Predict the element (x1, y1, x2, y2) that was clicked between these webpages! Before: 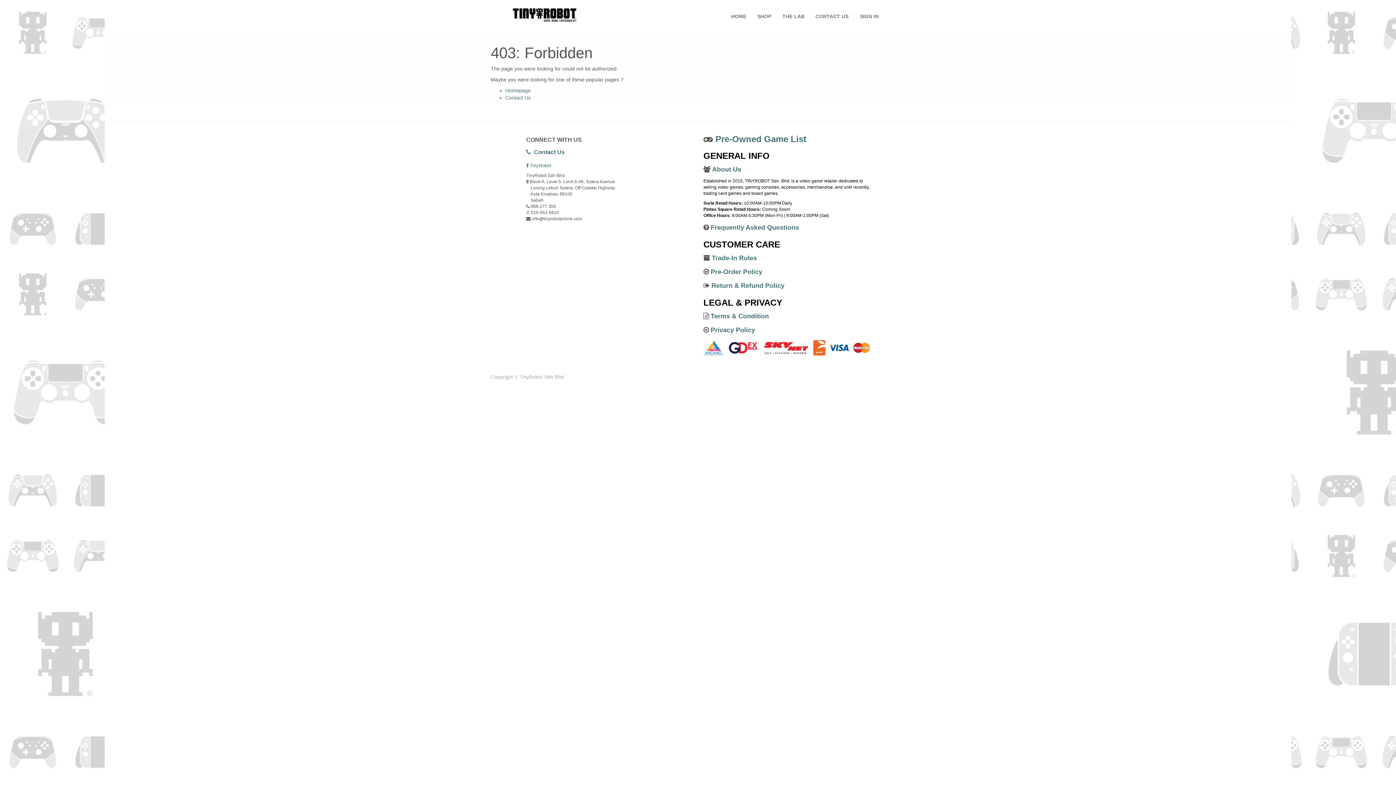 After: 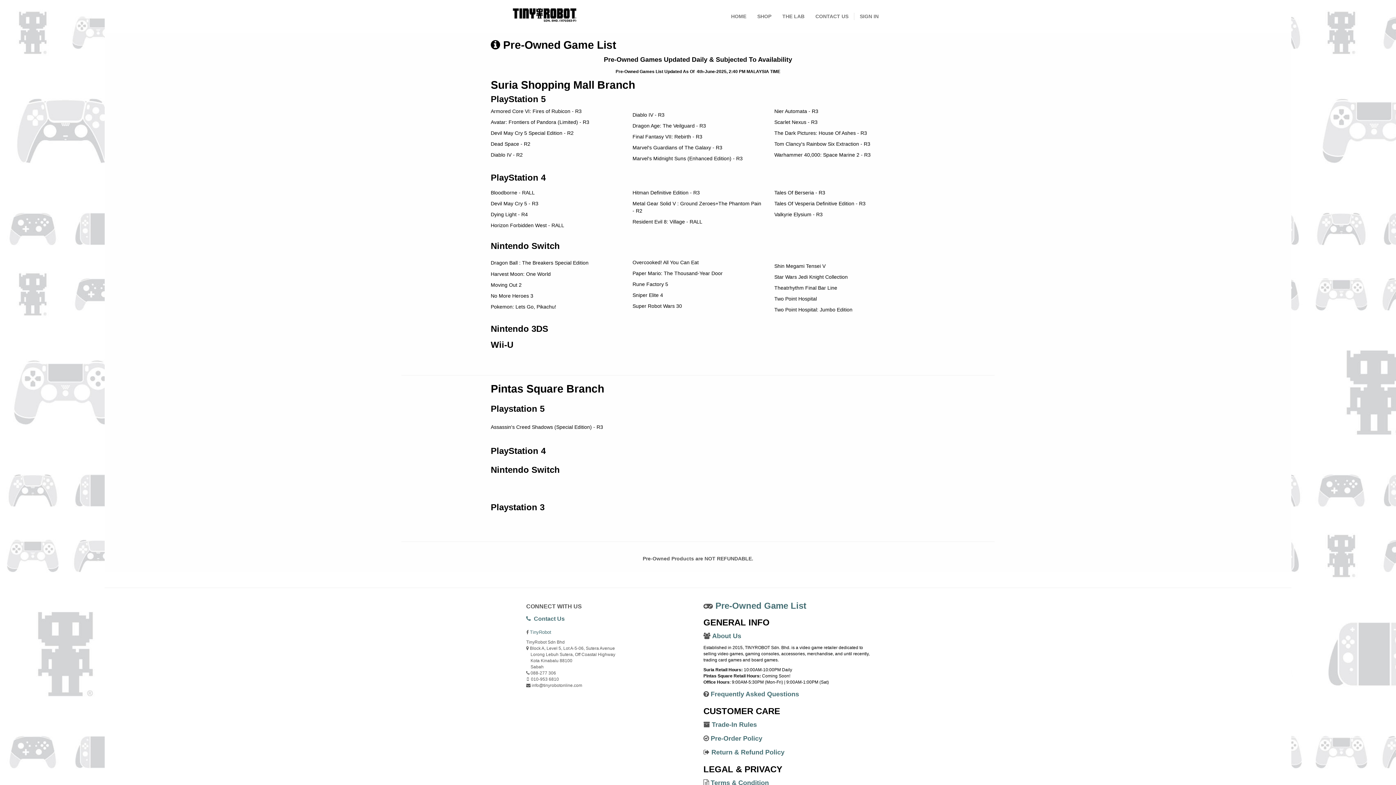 Action: label: Pre-Owned Game List bbox: (715, 134, 806, 144)